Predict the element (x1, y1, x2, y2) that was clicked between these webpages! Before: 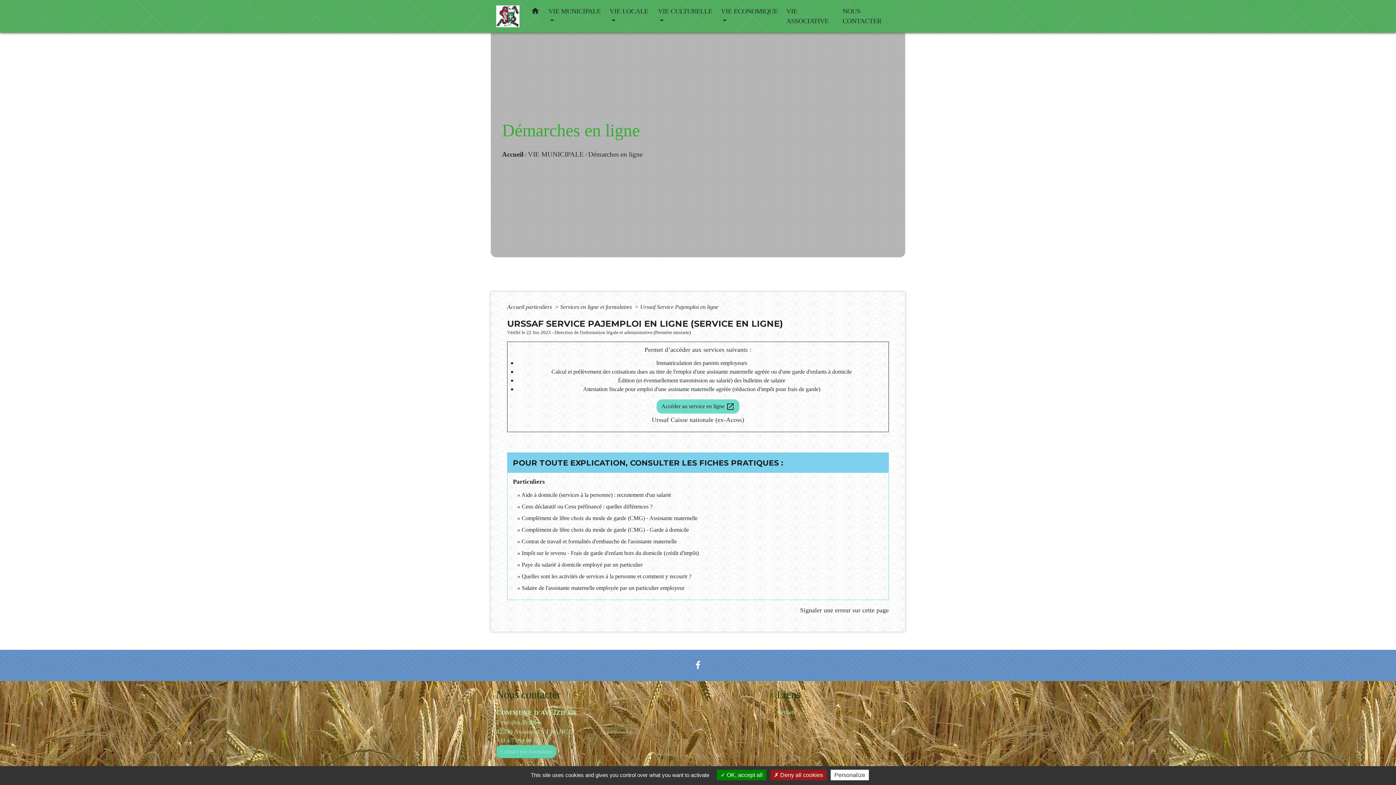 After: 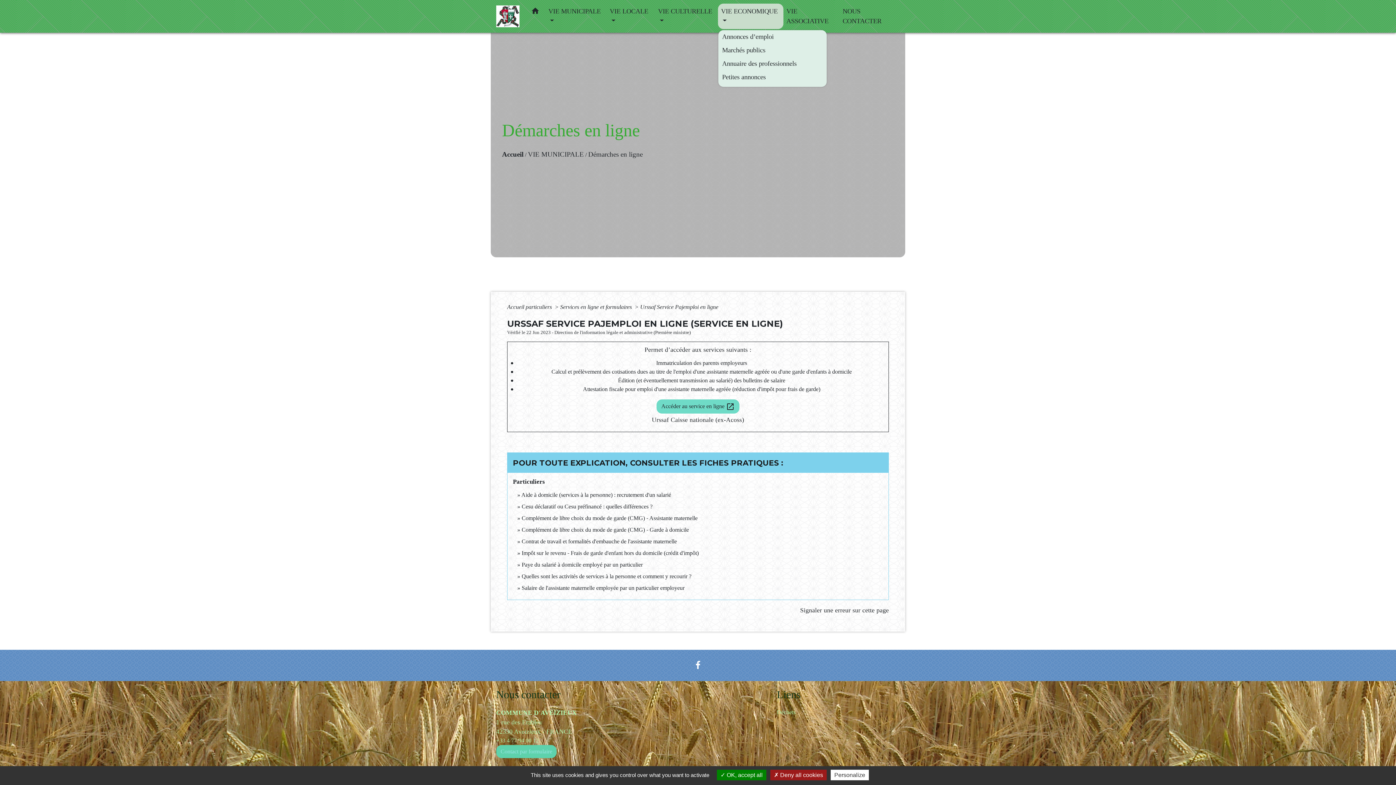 Action: label: VIE ECONOMIQUE  bbox: (718, 3, 783, 29)